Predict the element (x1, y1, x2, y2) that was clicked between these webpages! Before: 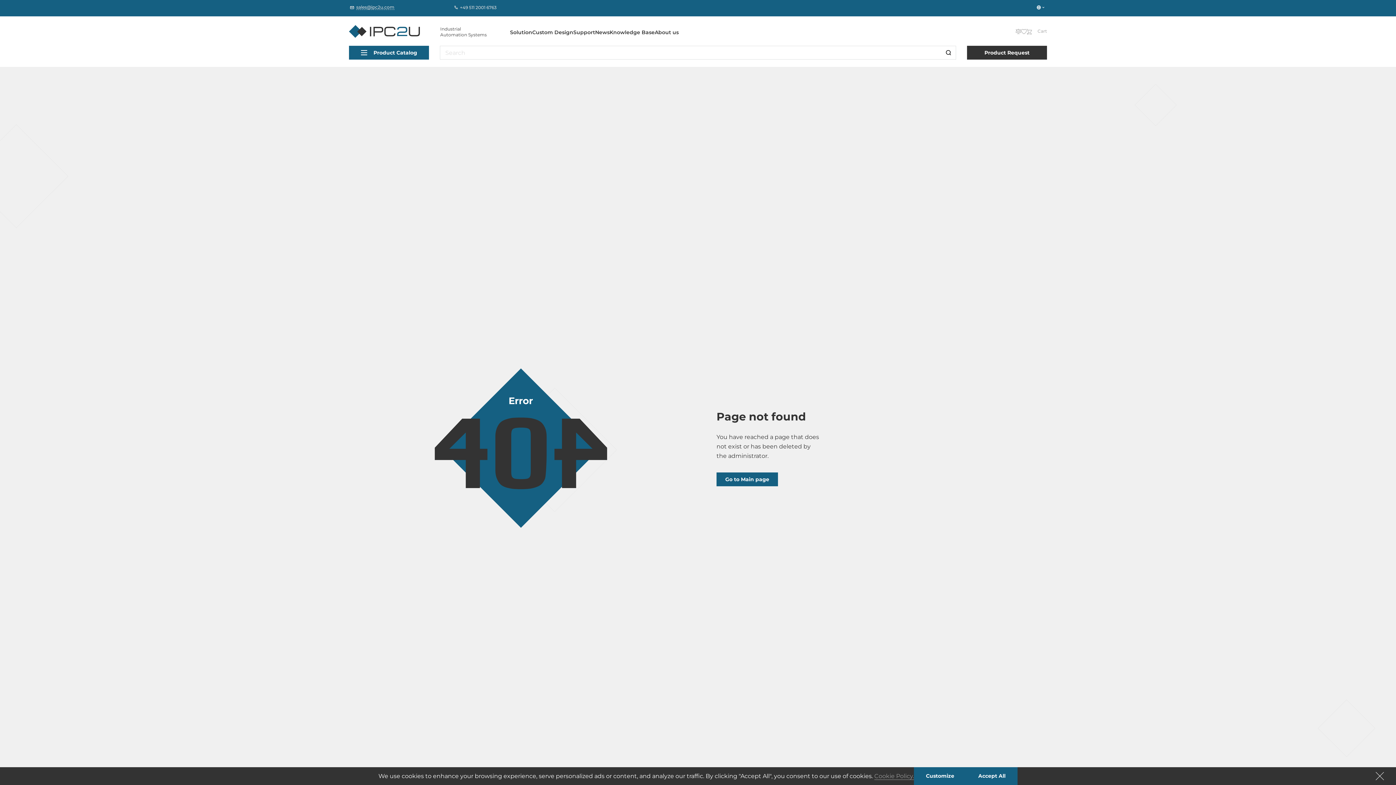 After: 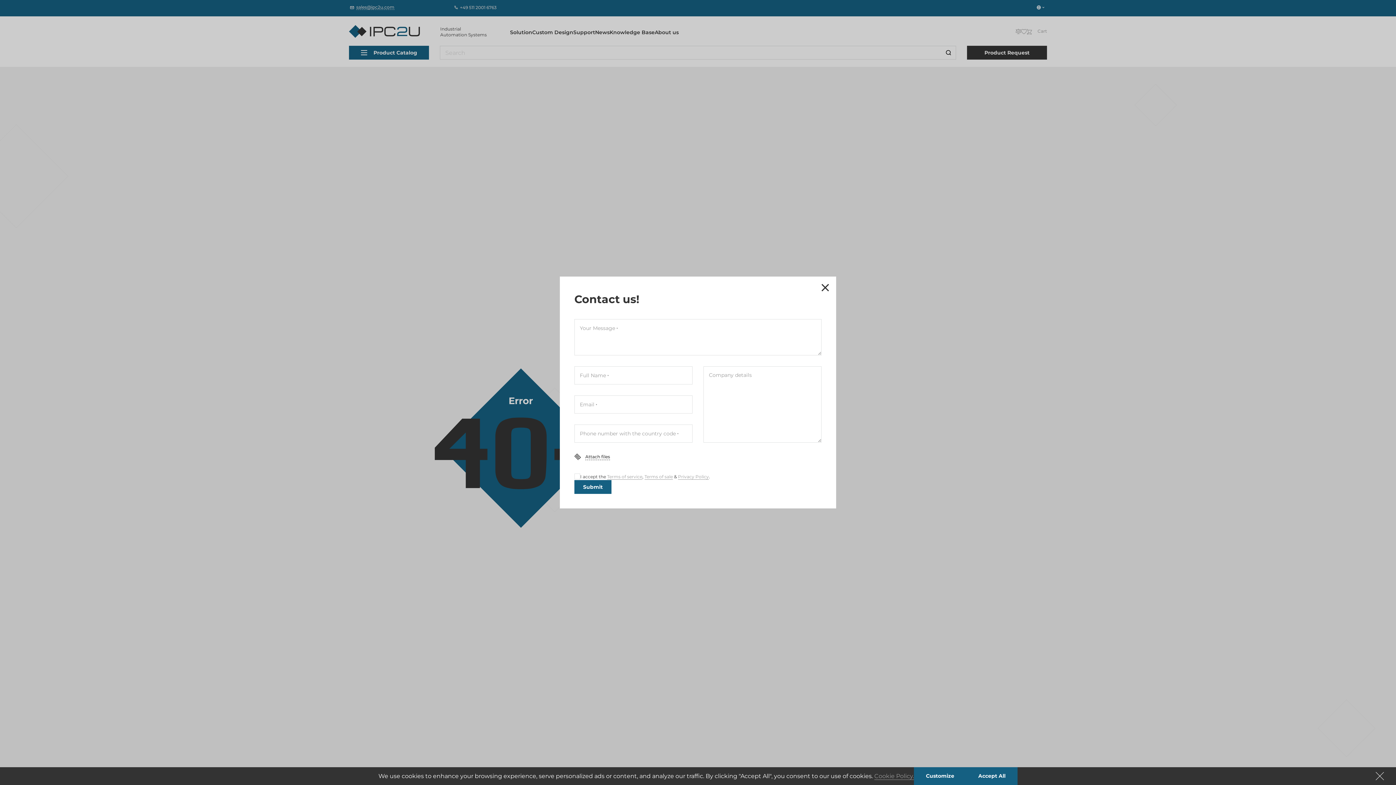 Action: label: Product Request bbox: (967, 45, 1047, 59)